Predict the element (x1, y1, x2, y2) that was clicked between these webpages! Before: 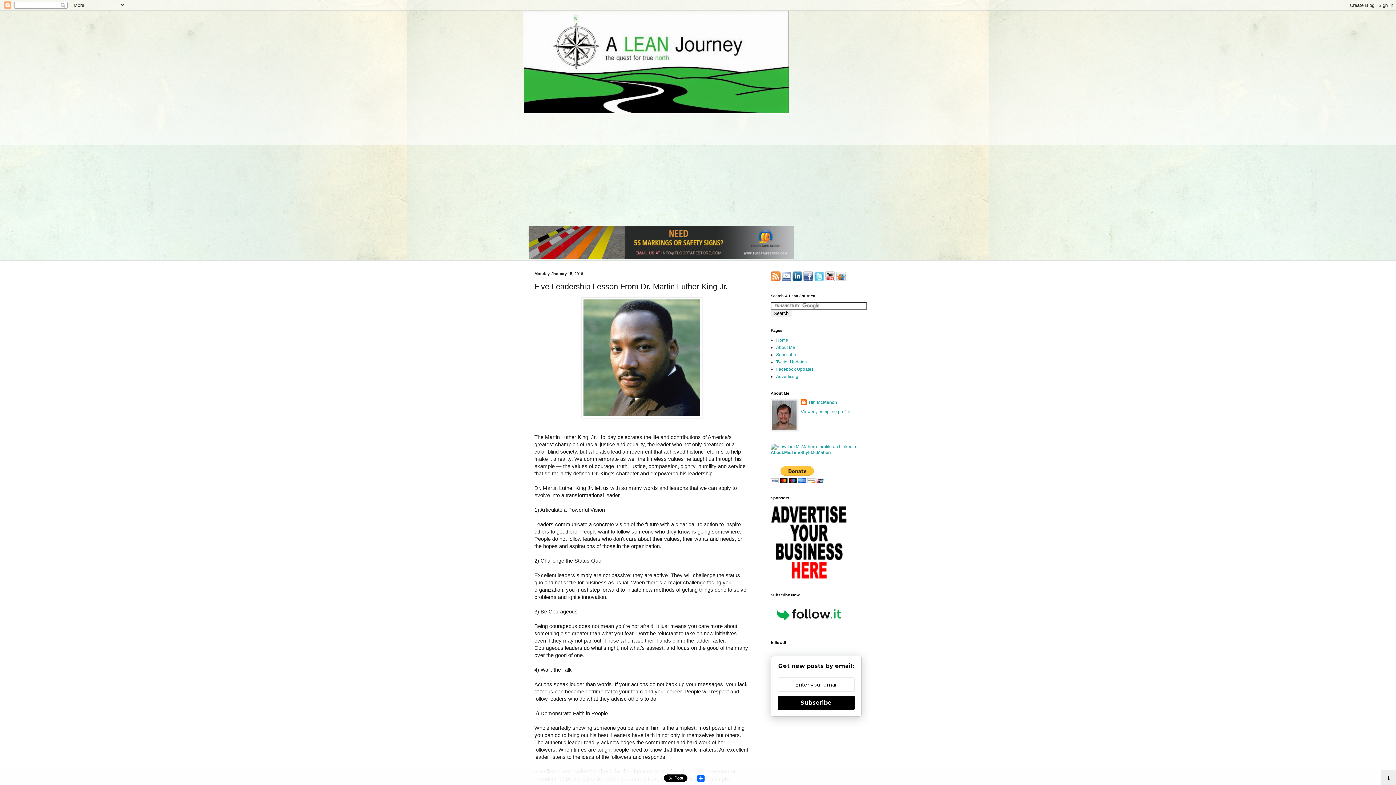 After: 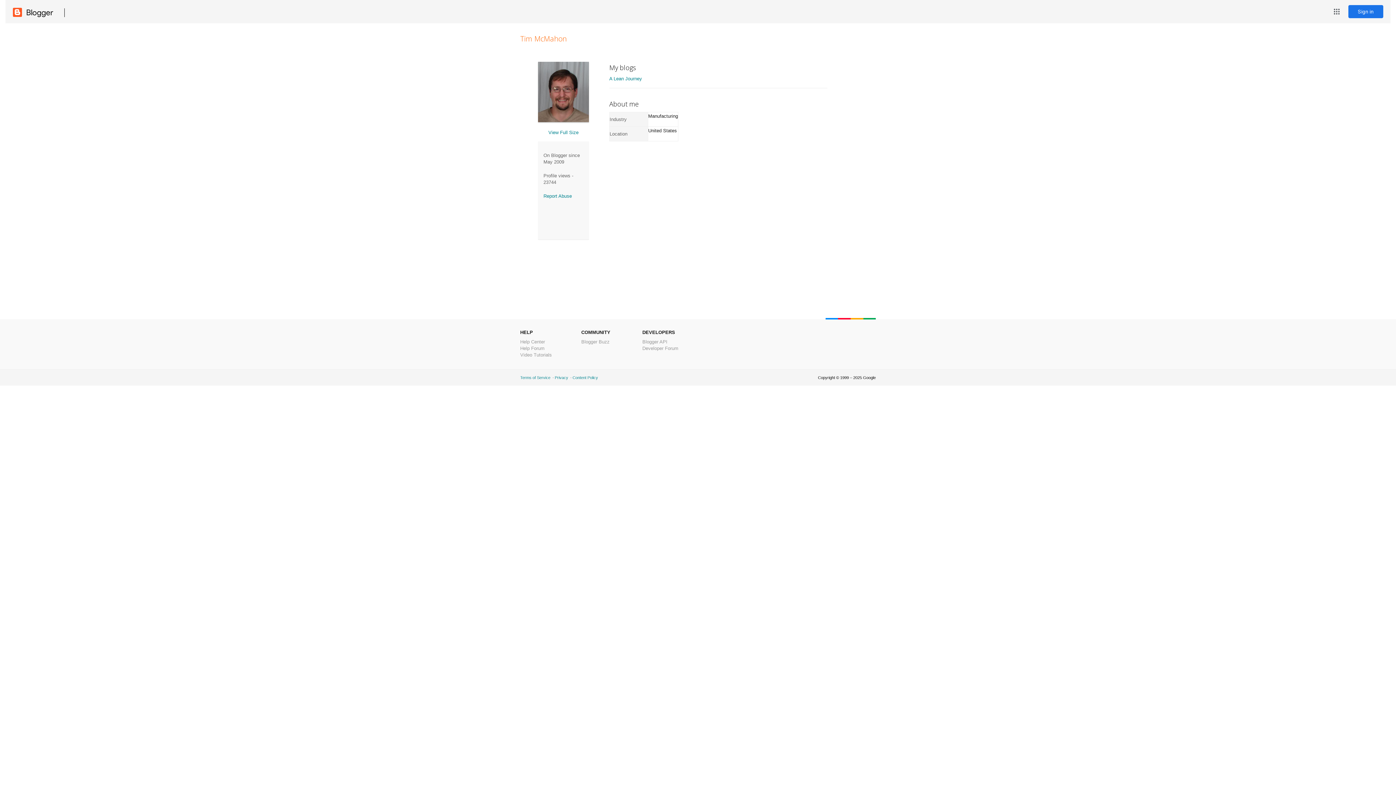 Action: label: Tim McMahon bbox: (801, 399, 837, 406)